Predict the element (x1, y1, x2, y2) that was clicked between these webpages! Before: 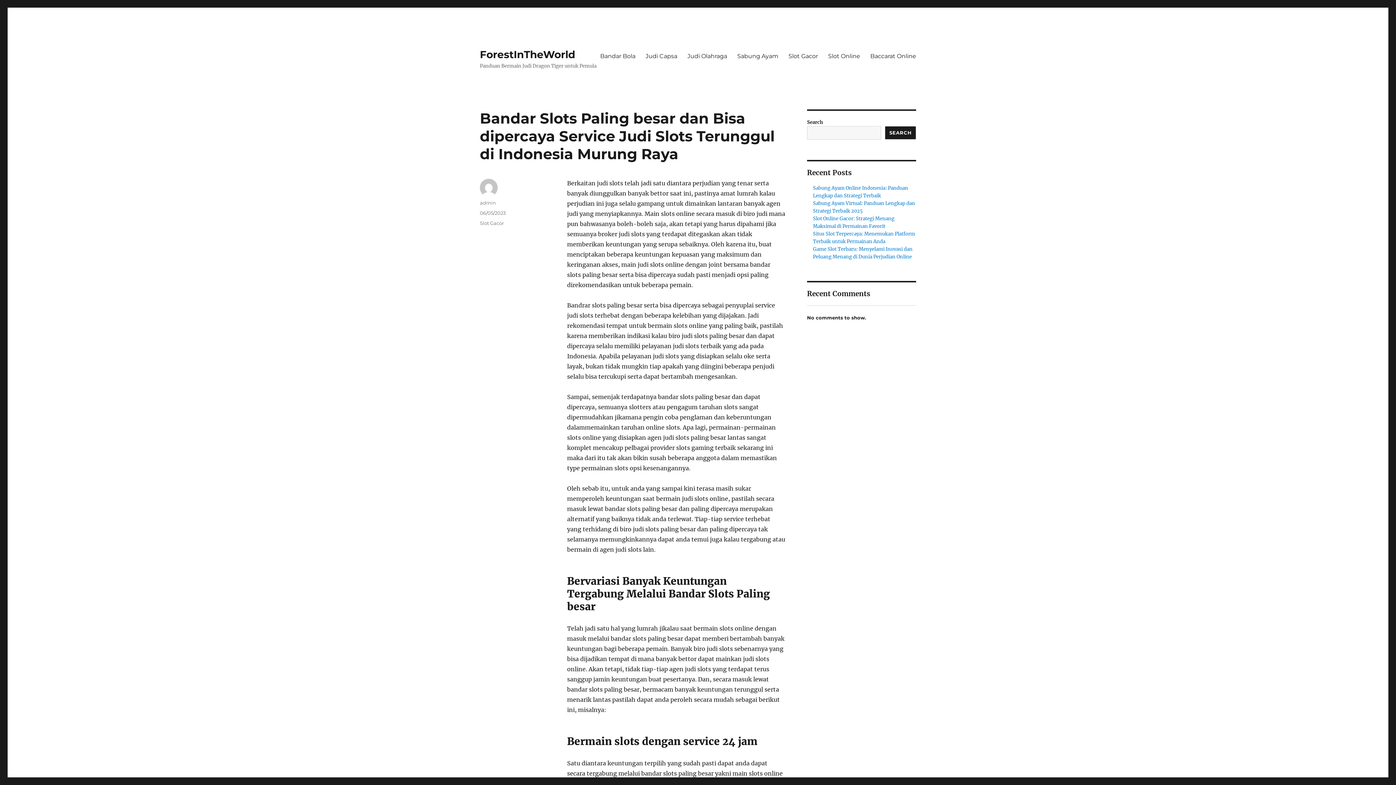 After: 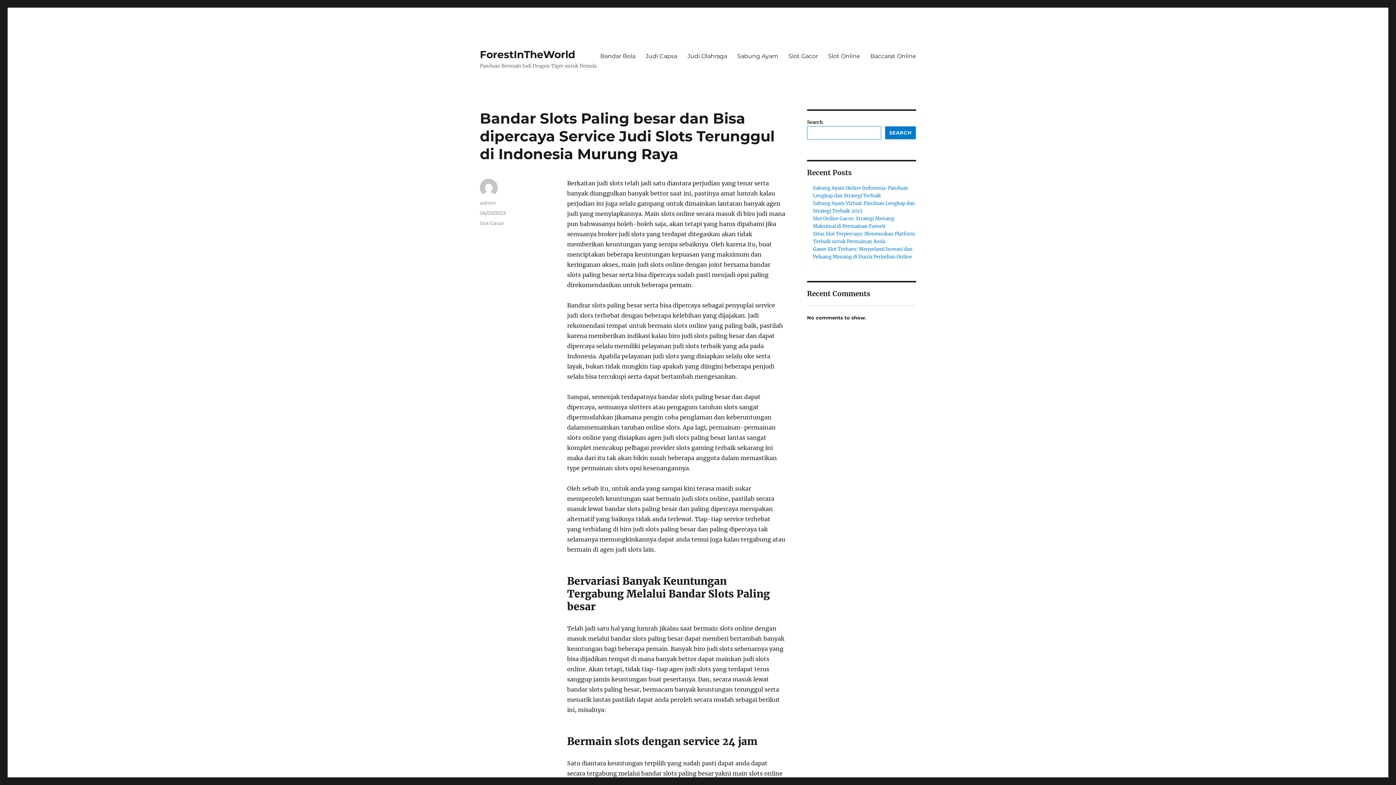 Action: label: Search bbox: (885, 126, 916, 139)